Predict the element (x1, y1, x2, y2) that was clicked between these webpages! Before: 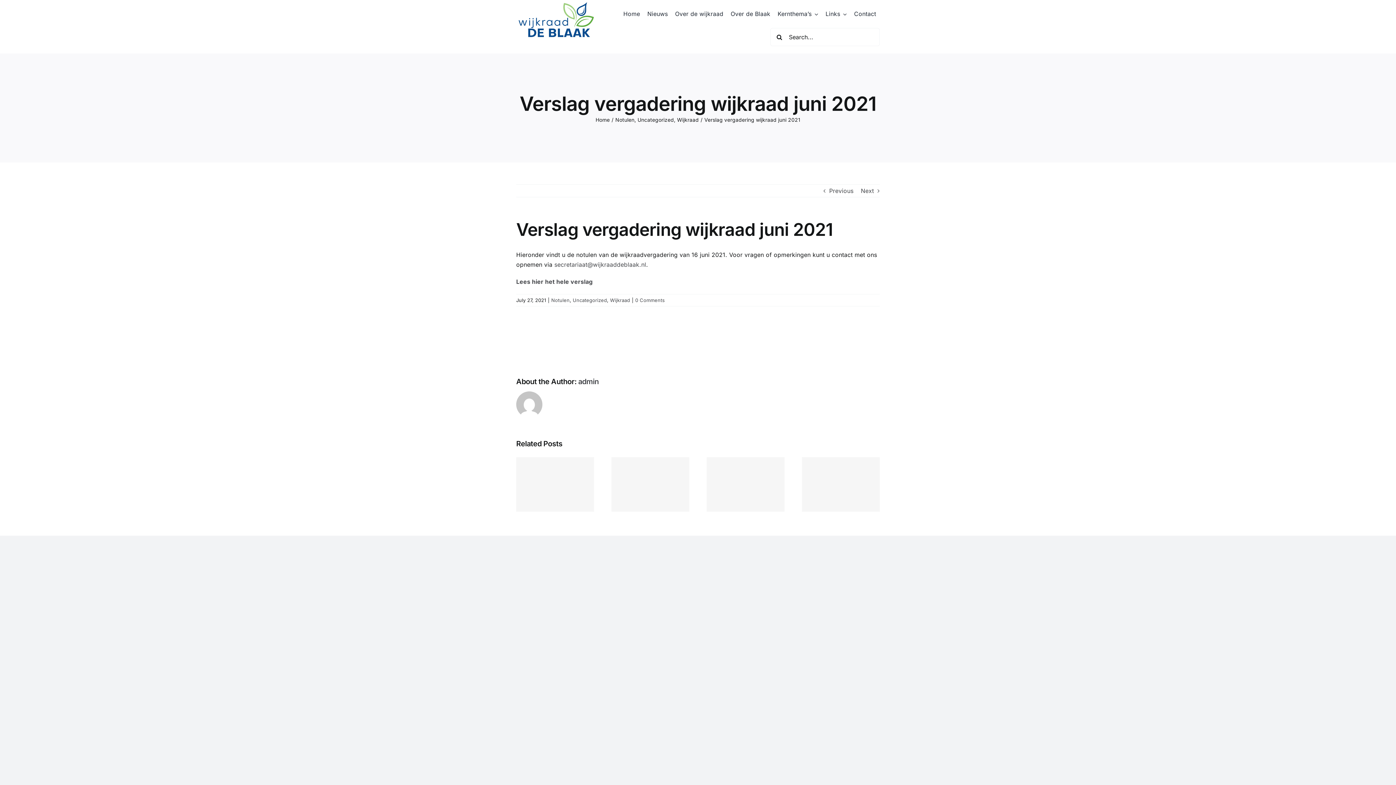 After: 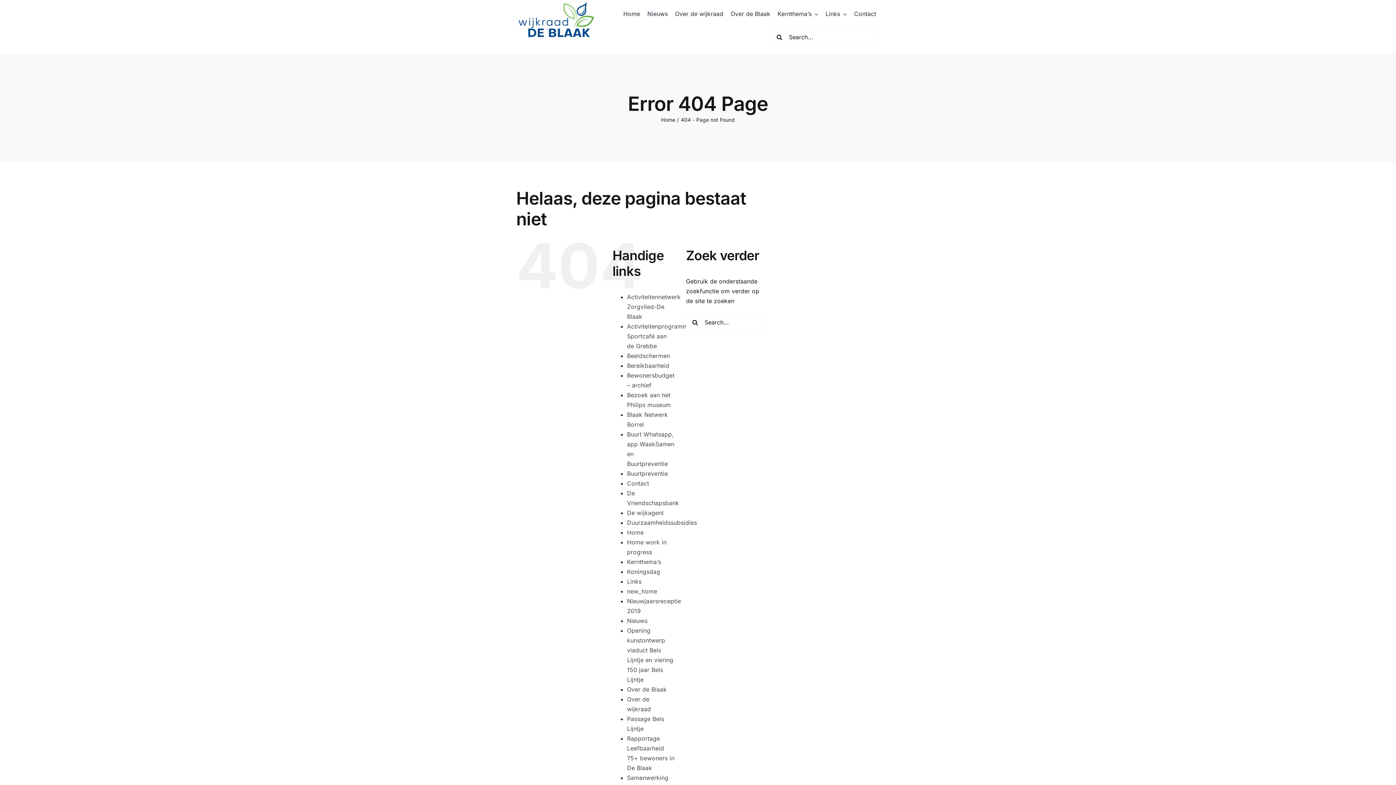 Action: label: Lees hier het hele verslag bbox: (516, 278, 592, 285)